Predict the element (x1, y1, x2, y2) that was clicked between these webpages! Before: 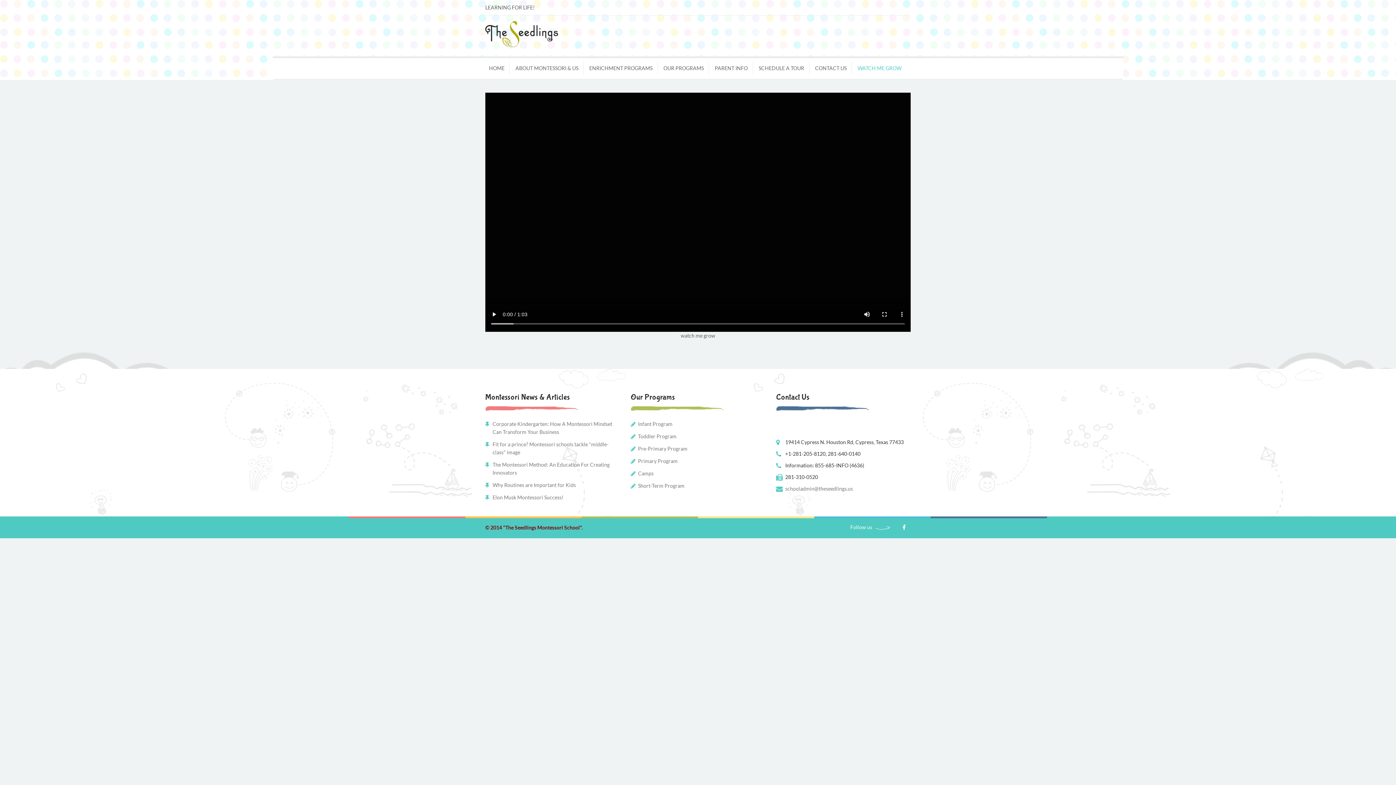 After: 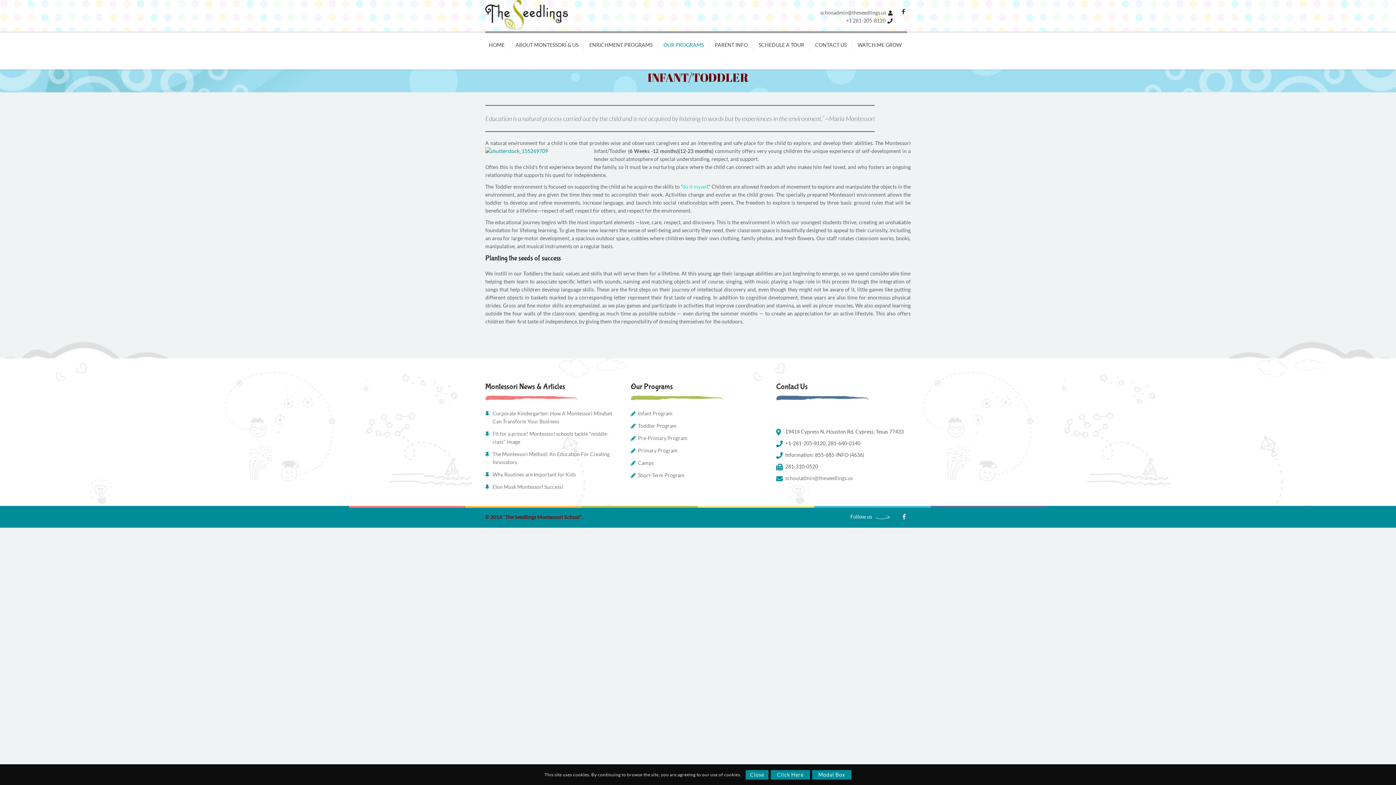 Action: label: Infant Program bbox: (638, 421, 672, 427)